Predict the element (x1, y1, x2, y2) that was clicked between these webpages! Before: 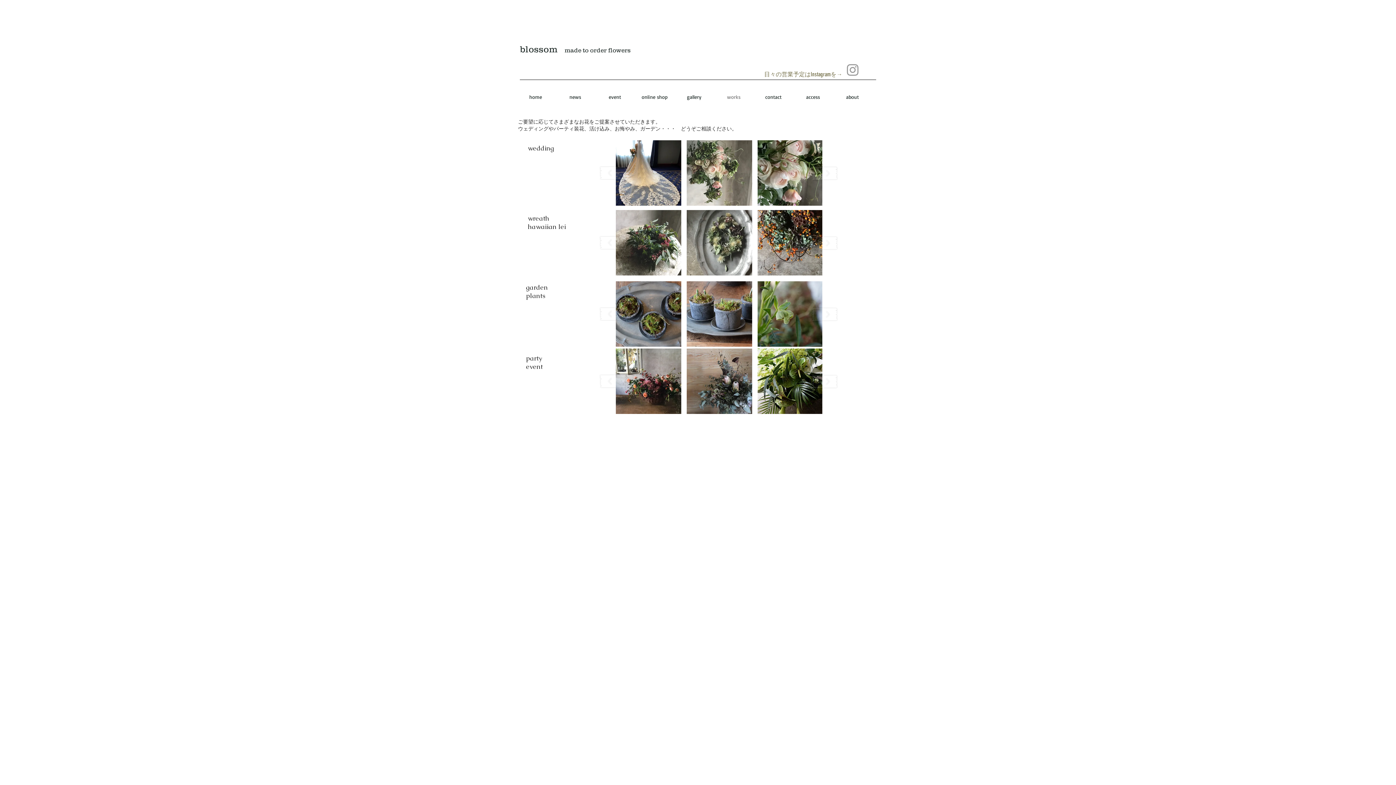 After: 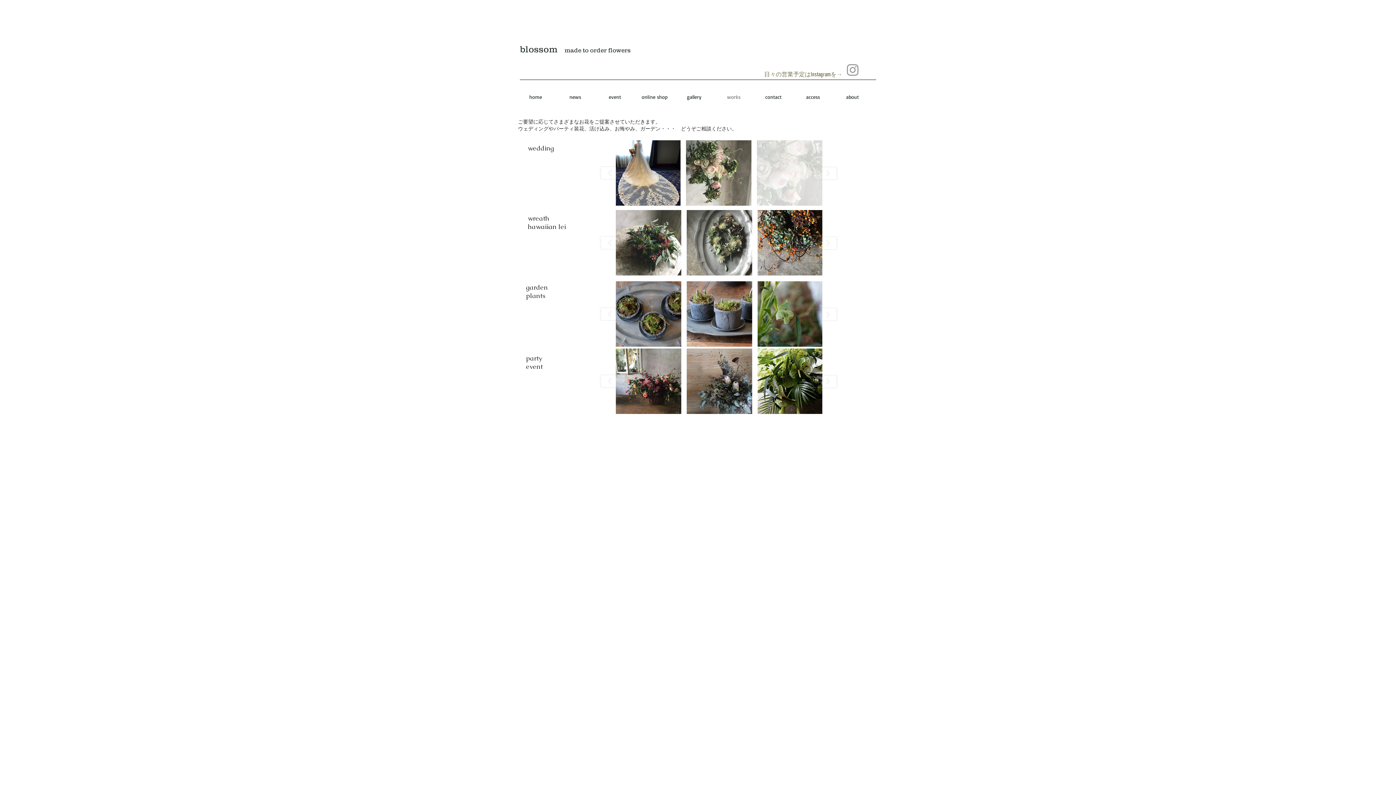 Action: bbox: (757, 140, 823, 205) label: IMG-1958